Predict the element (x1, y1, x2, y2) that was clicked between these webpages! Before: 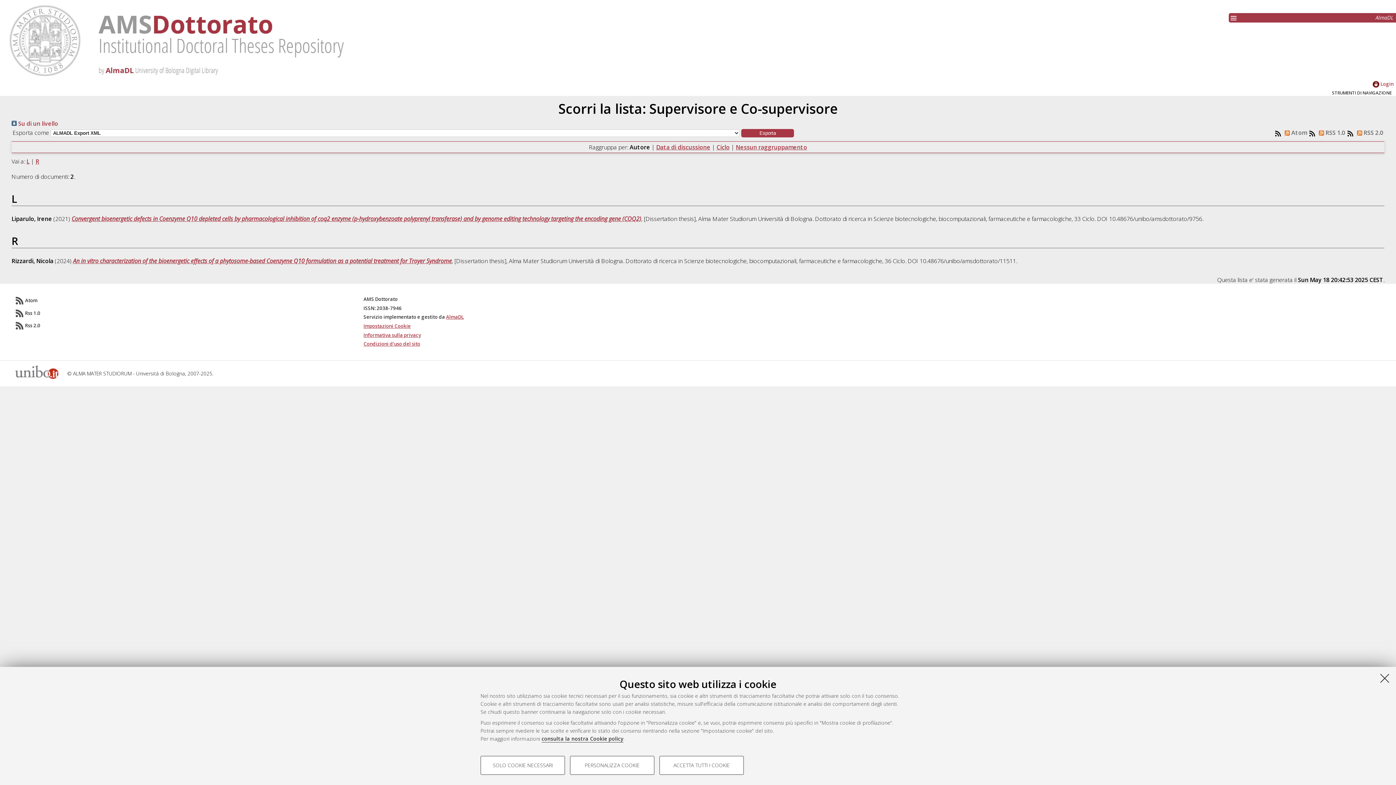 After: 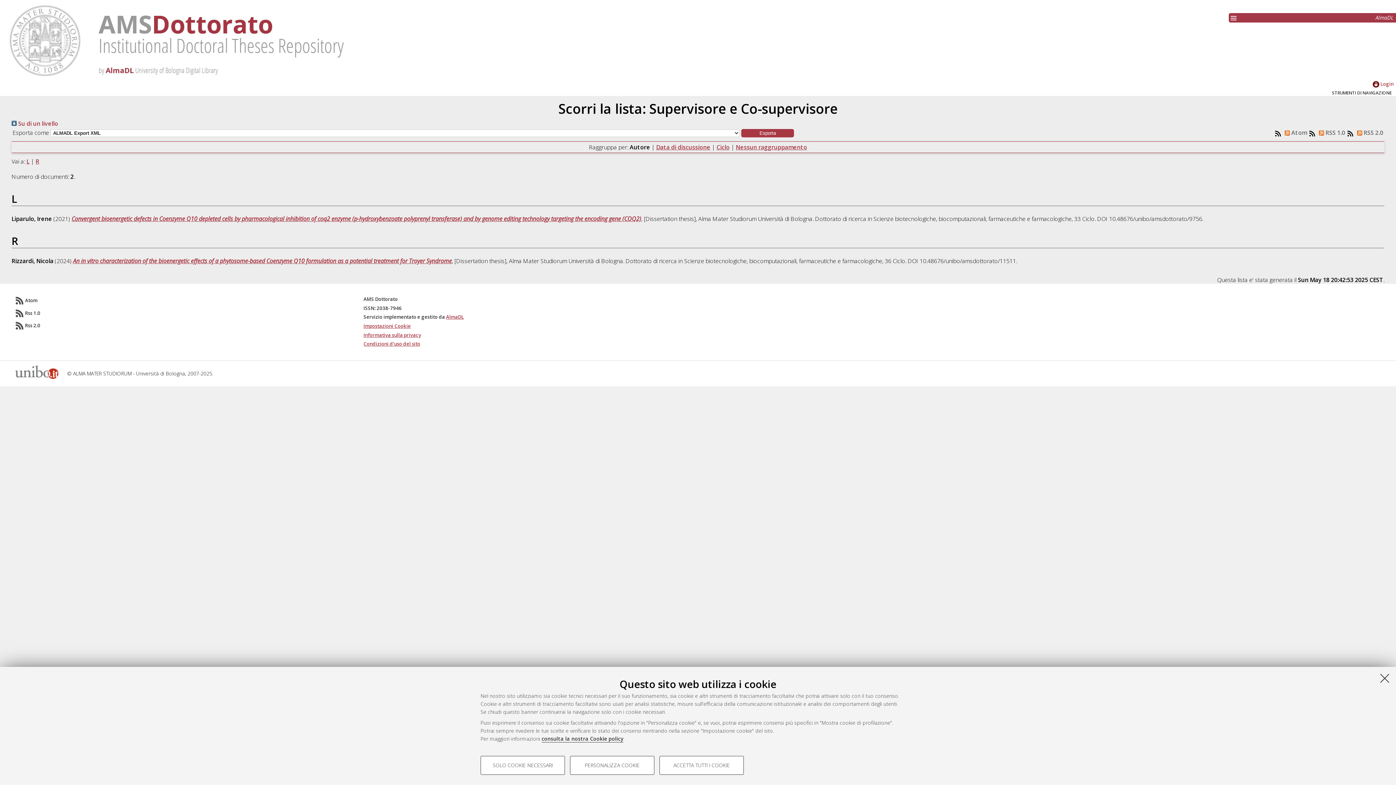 Action: label: R bbox: (35, 157, 39, 165)